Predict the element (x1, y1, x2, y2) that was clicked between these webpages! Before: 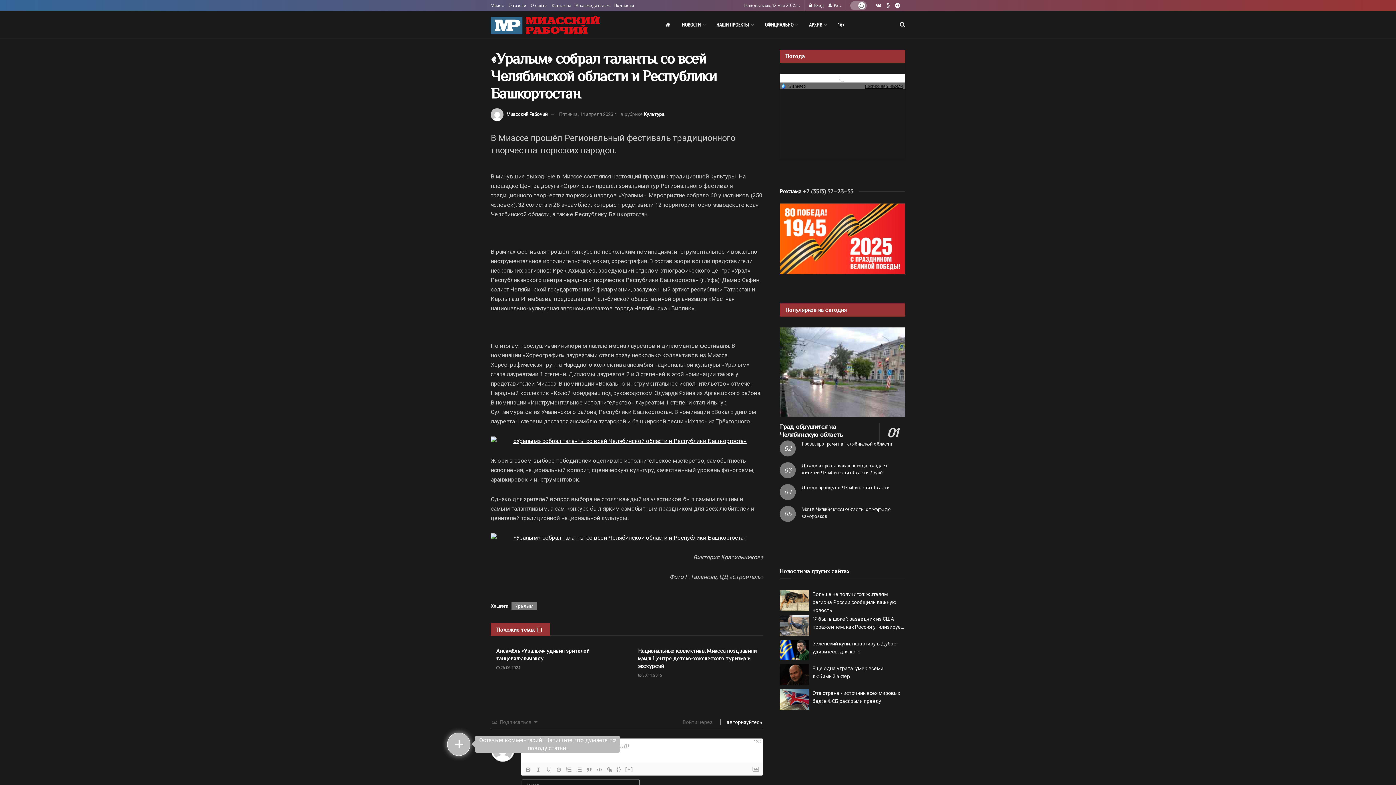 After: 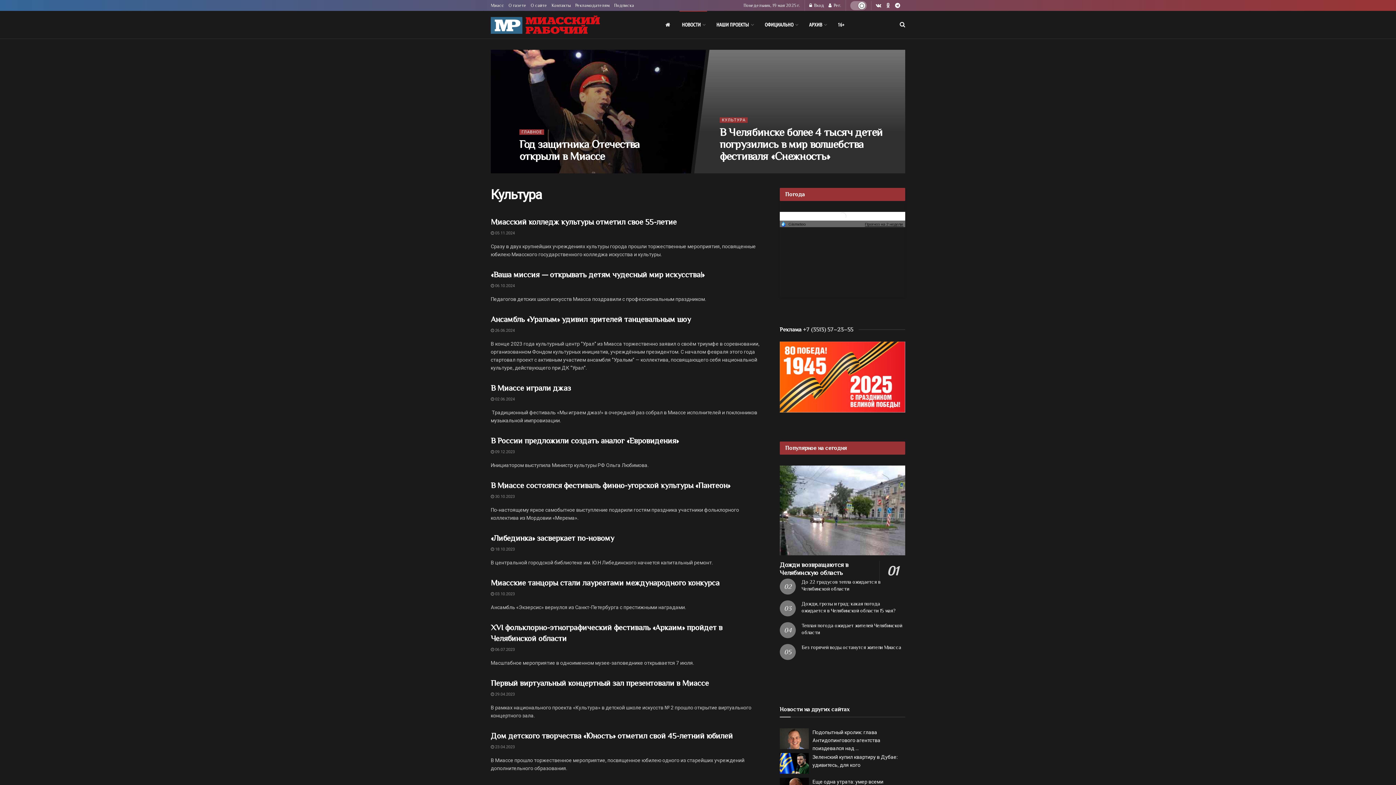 Action: label: Культура bbox: (644, 111, 664, 116)